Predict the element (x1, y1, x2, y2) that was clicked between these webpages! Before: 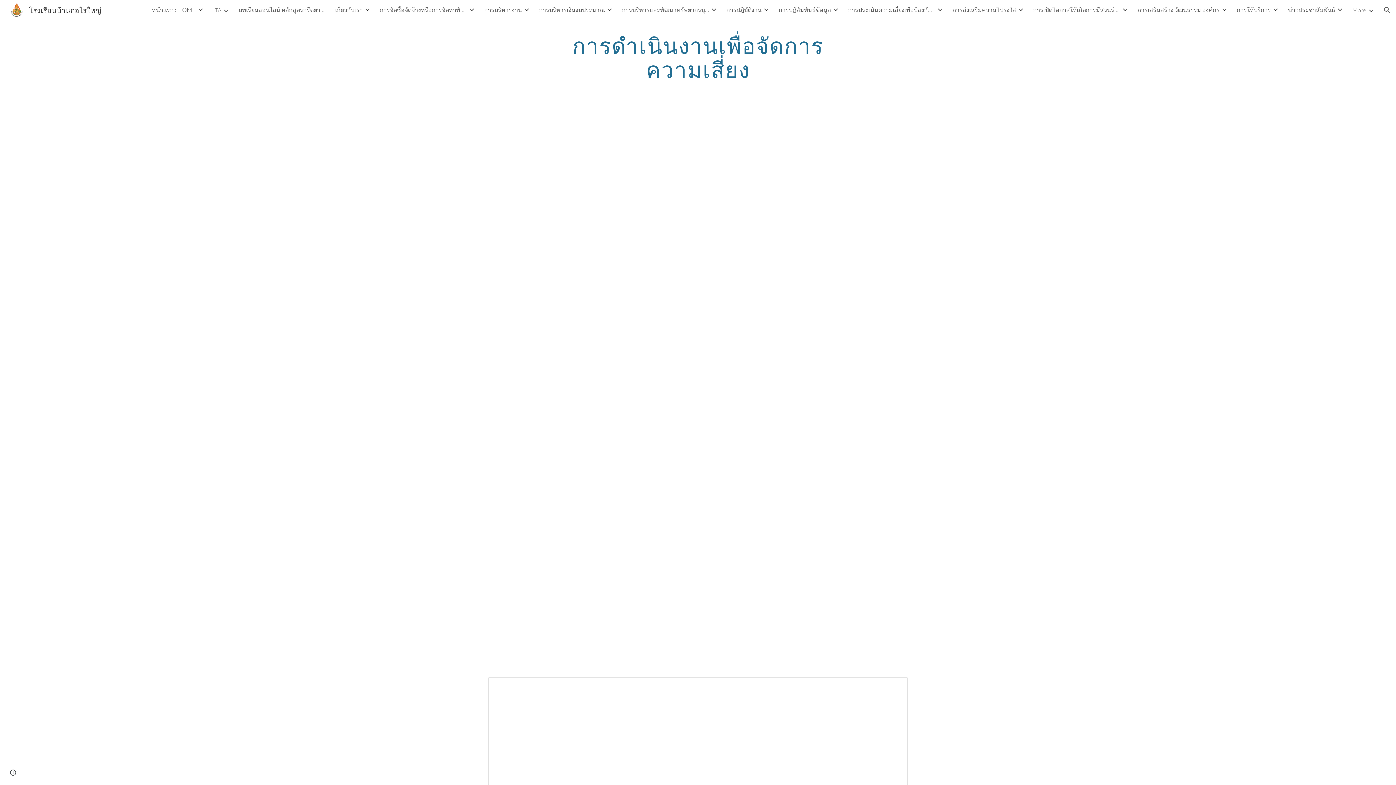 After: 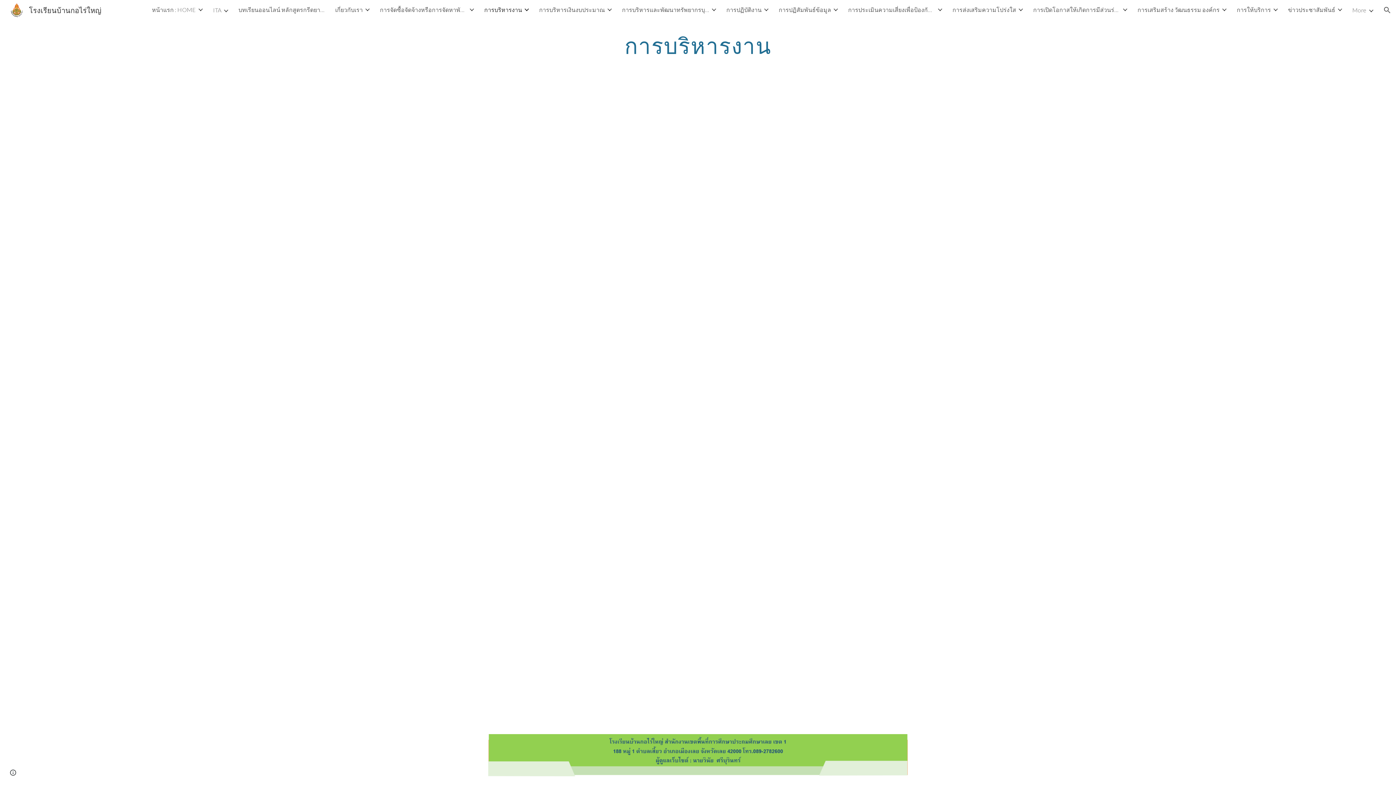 Action: bbox: (484, 5, 522, 14) label: การบริหารงาน